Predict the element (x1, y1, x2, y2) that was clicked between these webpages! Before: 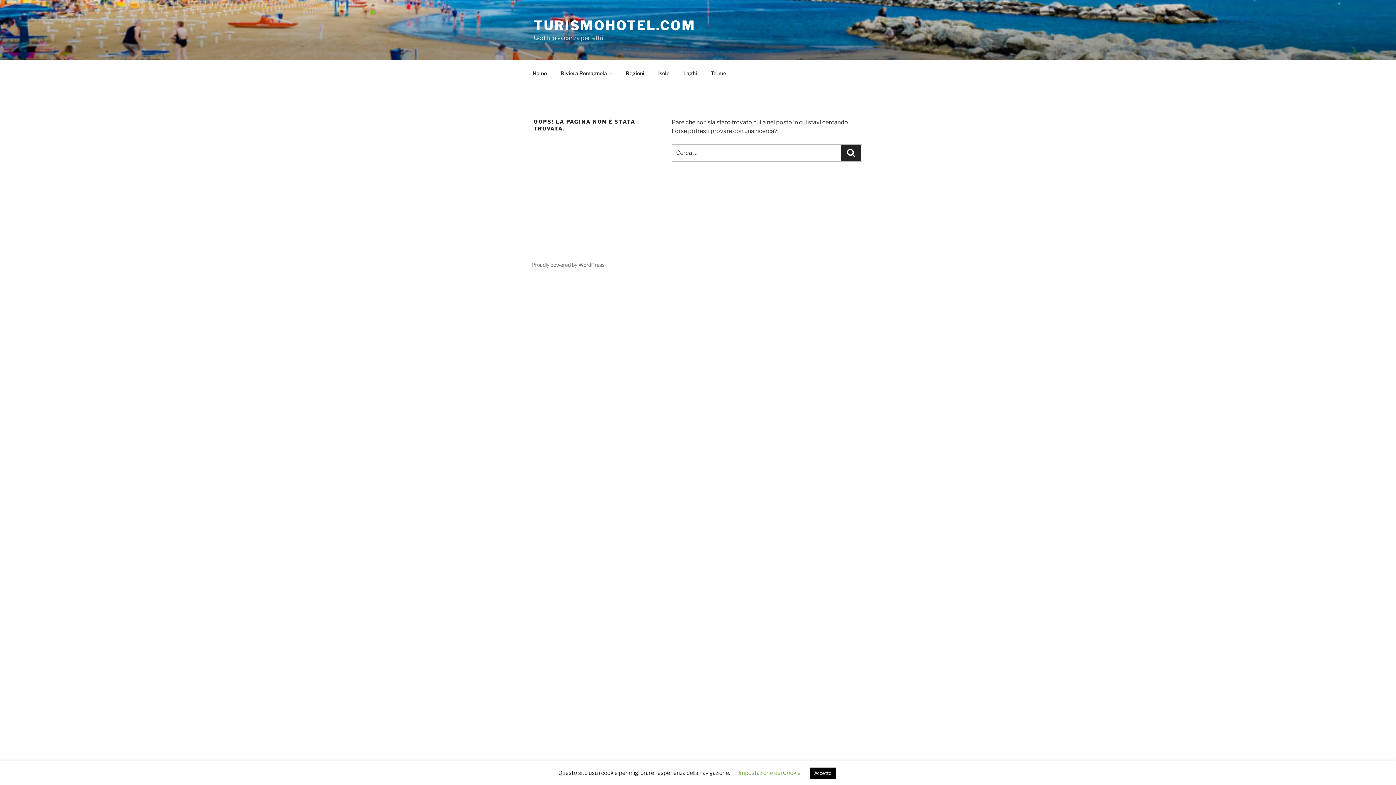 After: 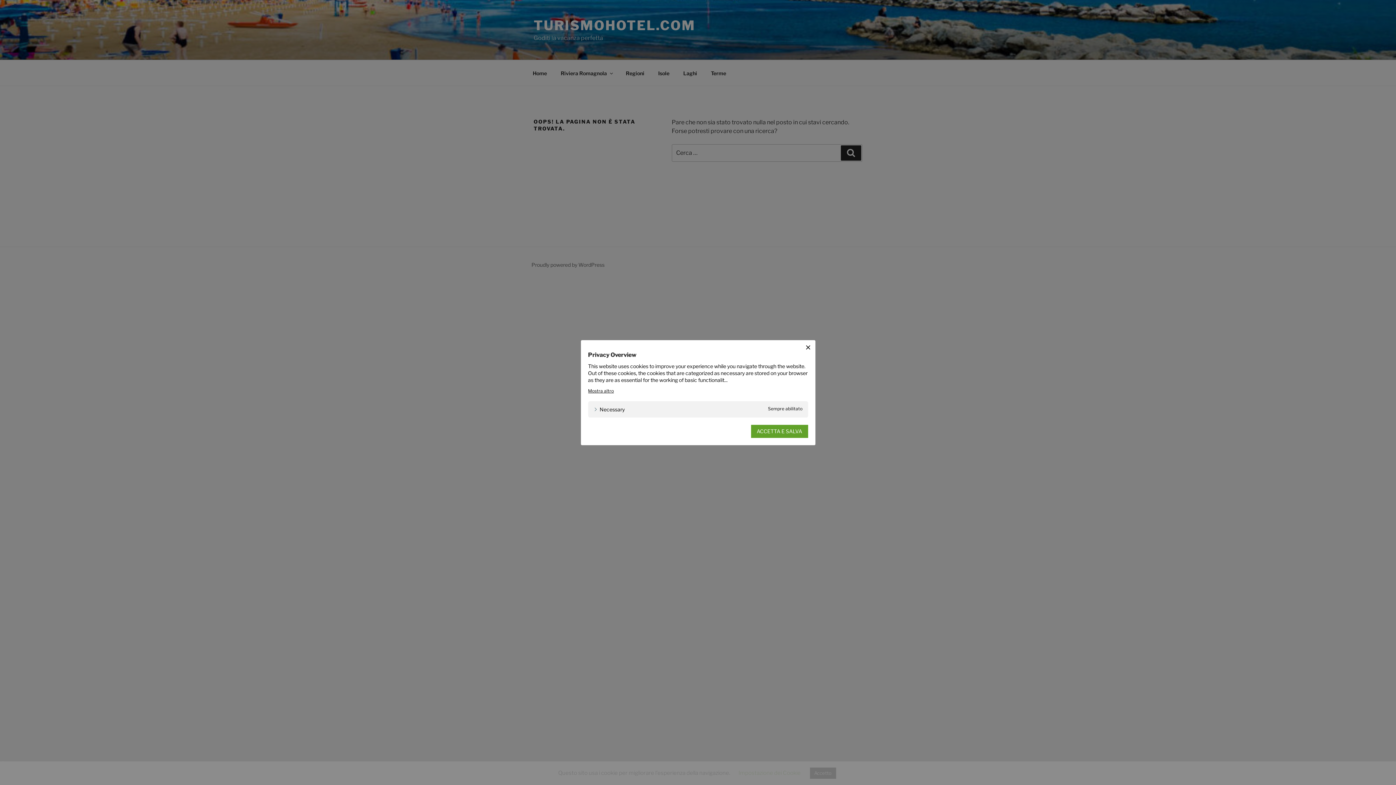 Action: label: Impostazione dei Cookie bbox: (738, 770, 800, 776)